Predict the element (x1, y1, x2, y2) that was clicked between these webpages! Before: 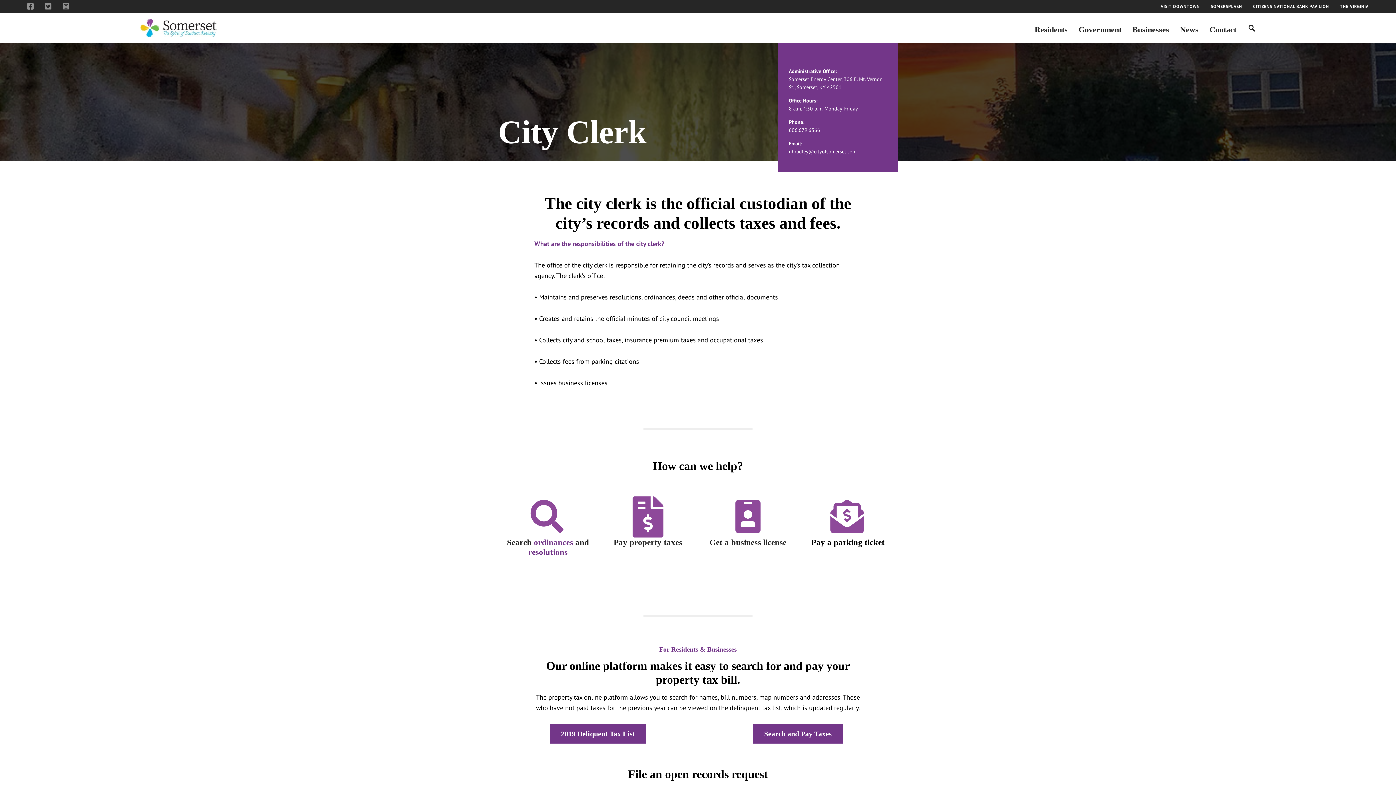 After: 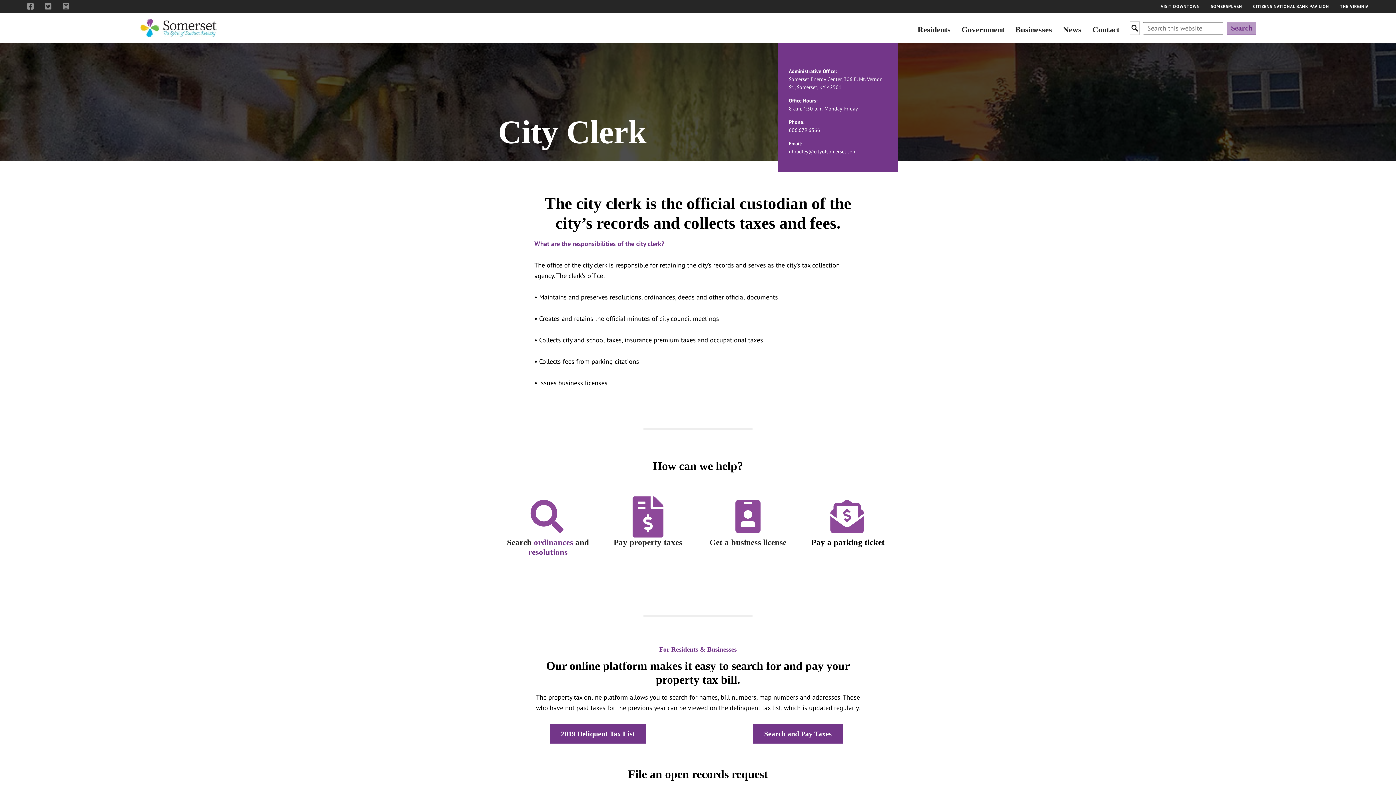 Action: bbox: (1247, 21, 1256, 34)